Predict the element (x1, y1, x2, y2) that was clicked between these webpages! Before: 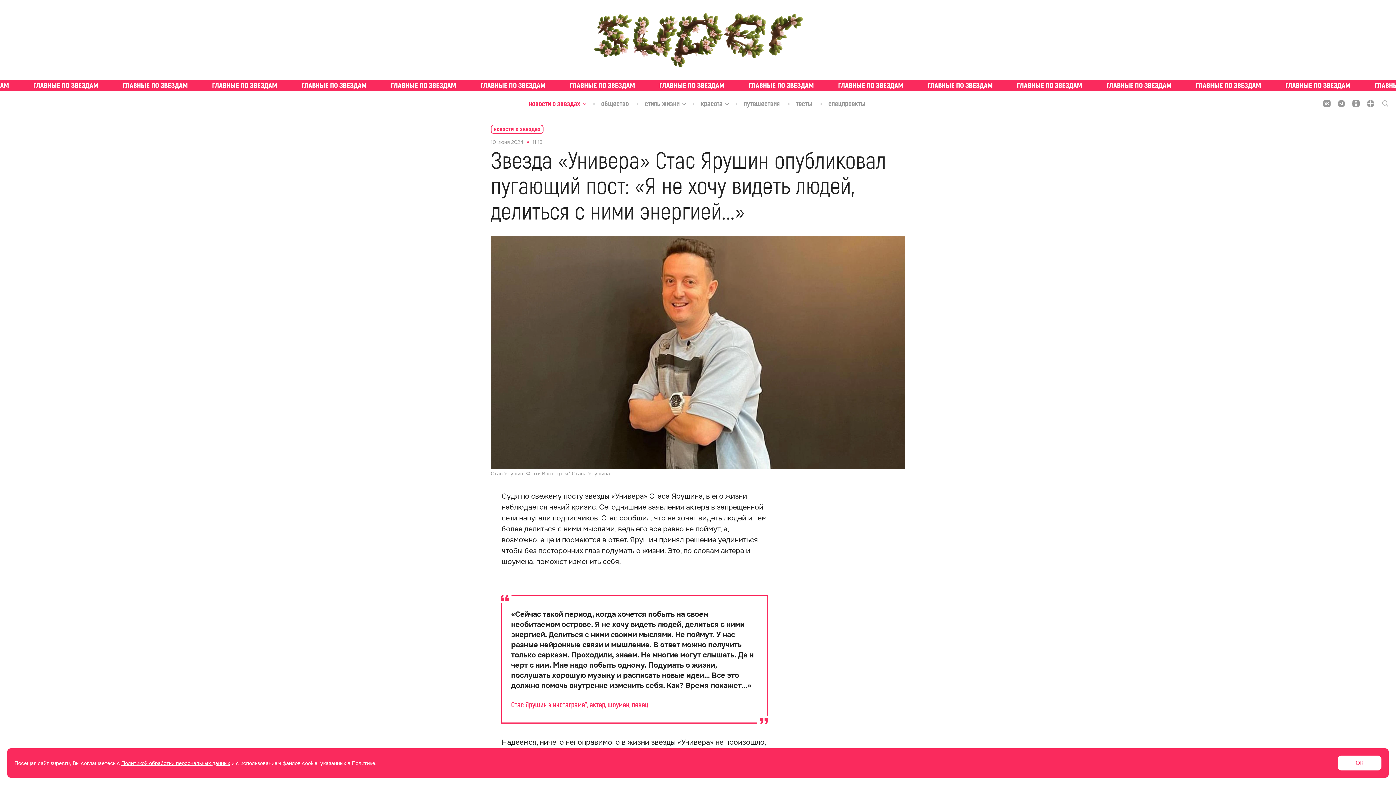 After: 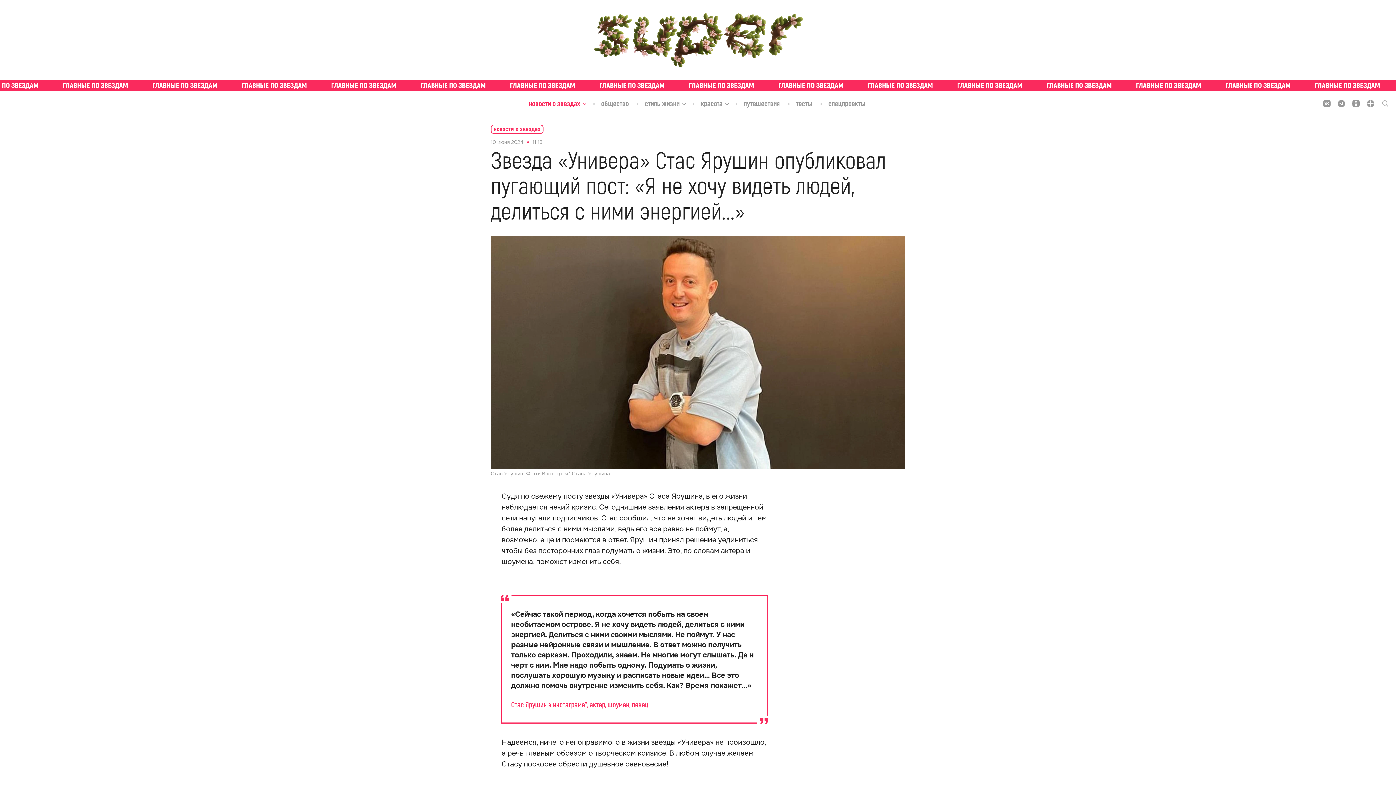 Action: label: ОК bbox: (1338, 756, 1381, 770)